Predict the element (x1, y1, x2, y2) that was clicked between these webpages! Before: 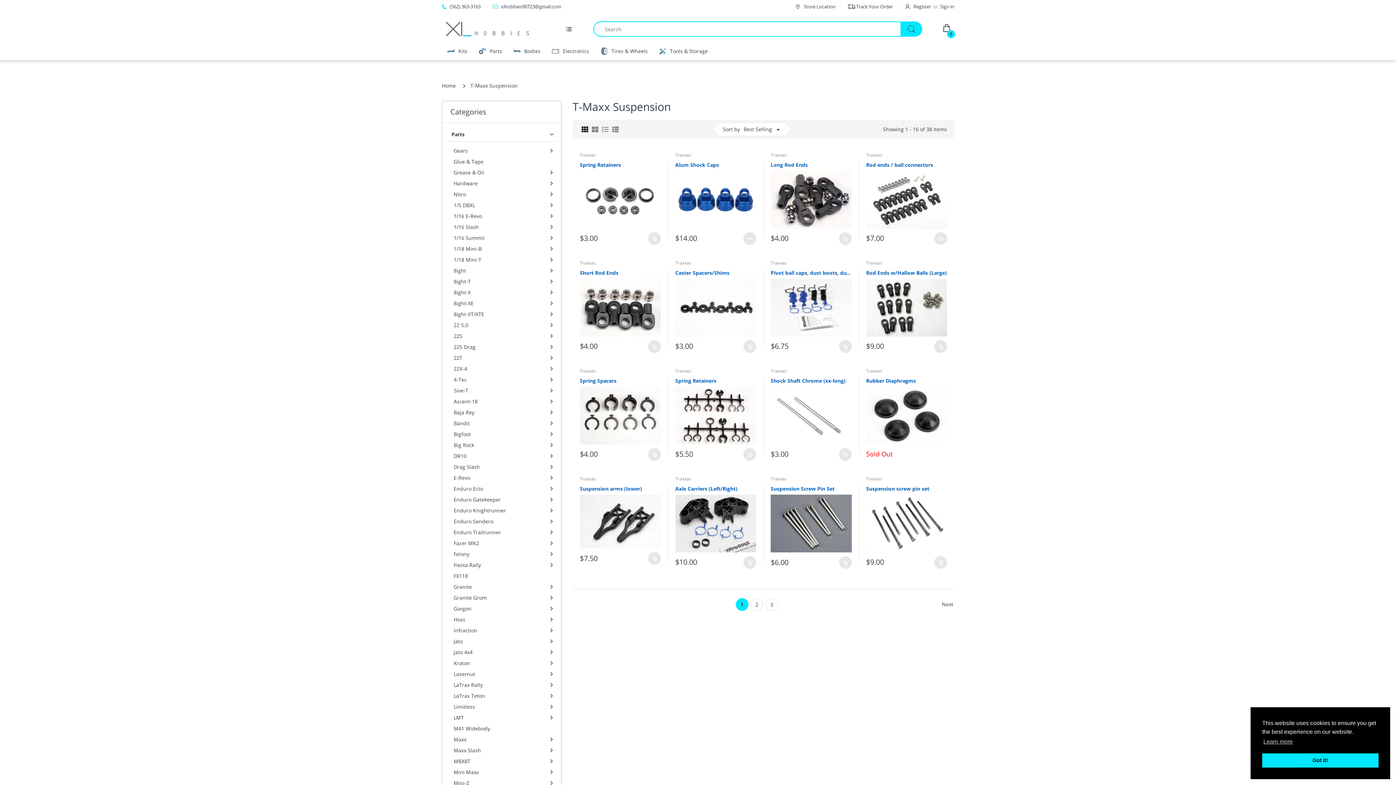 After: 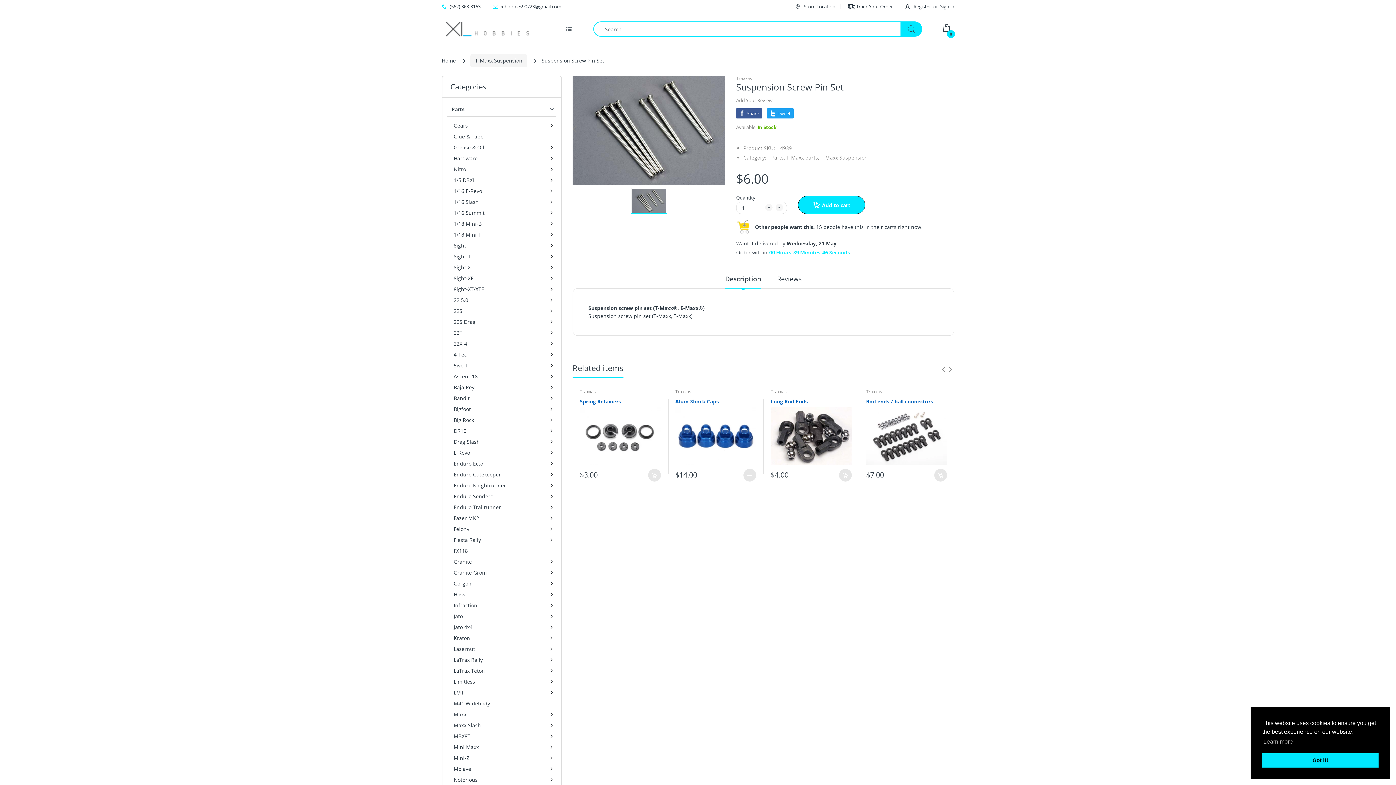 Action: label: Suspension Screw Pin Set bbox: (770, 485, 851, 492)